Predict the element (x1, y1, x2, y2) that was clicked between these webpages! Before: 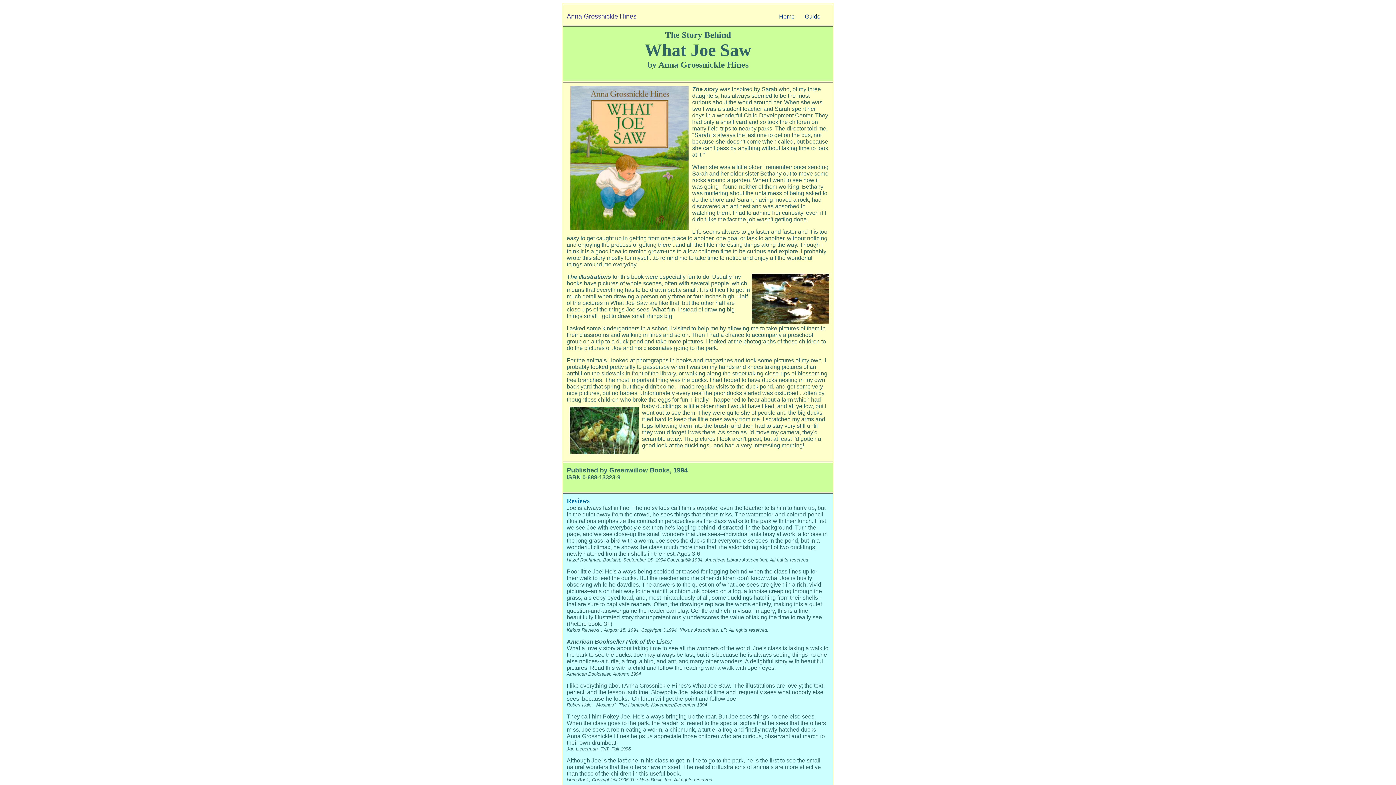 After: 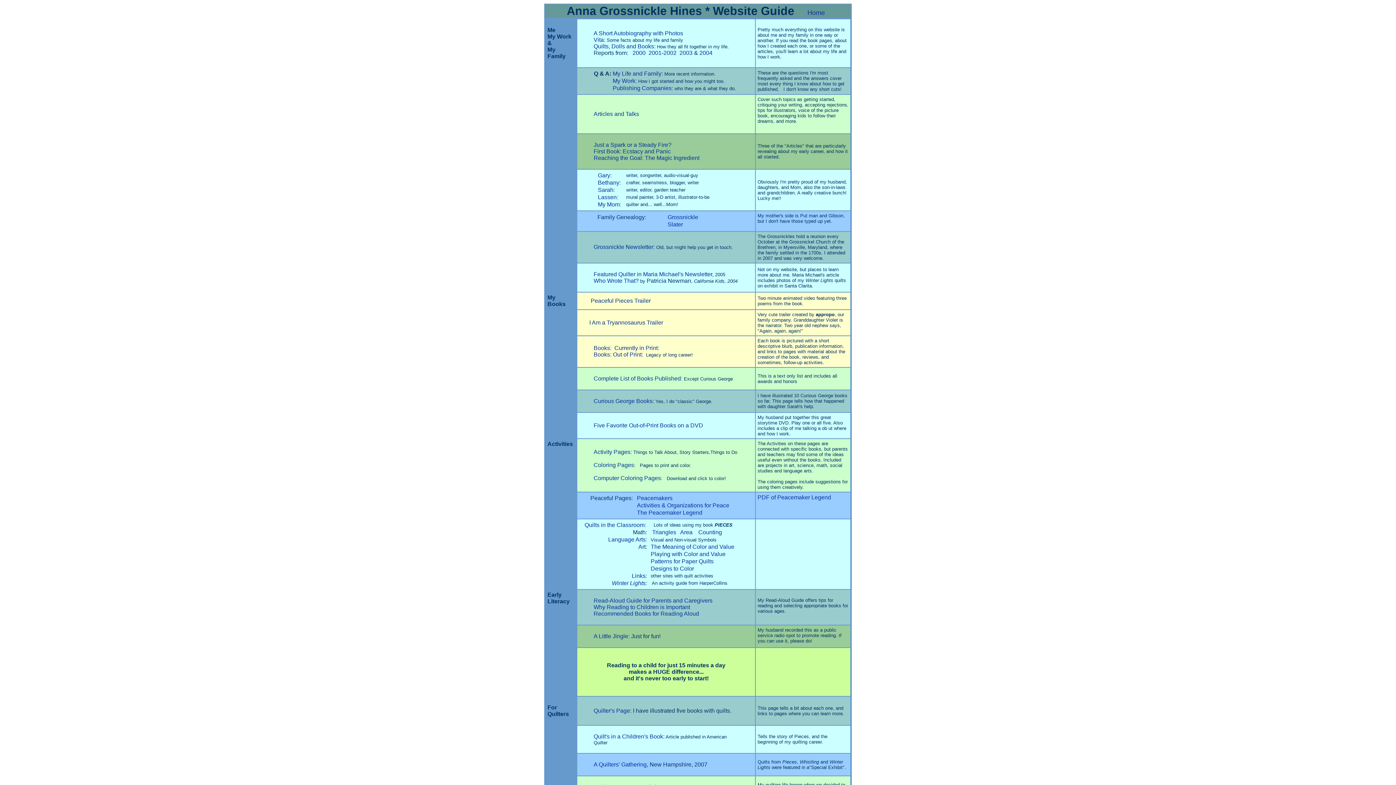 Action: label: Guide bbox: (805, 13, 820, 19)